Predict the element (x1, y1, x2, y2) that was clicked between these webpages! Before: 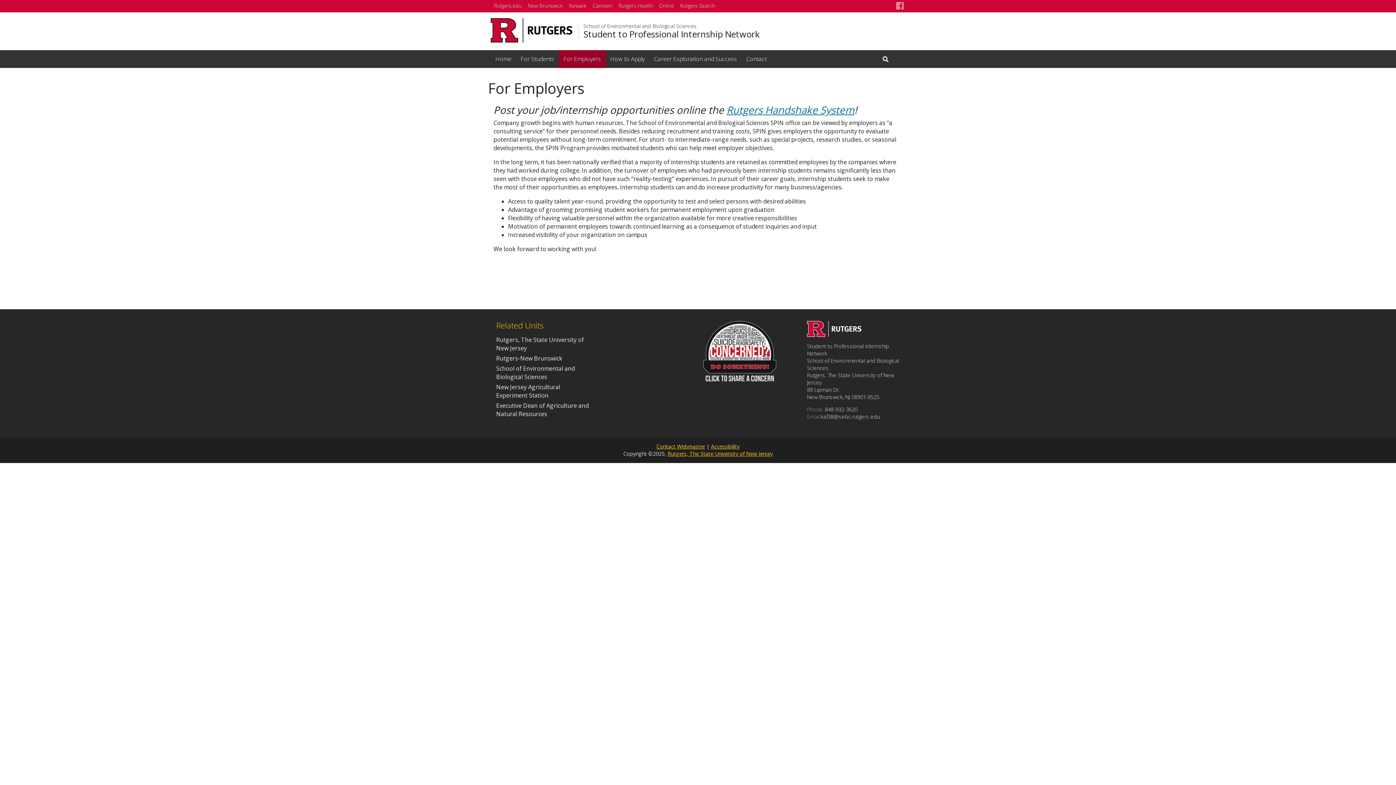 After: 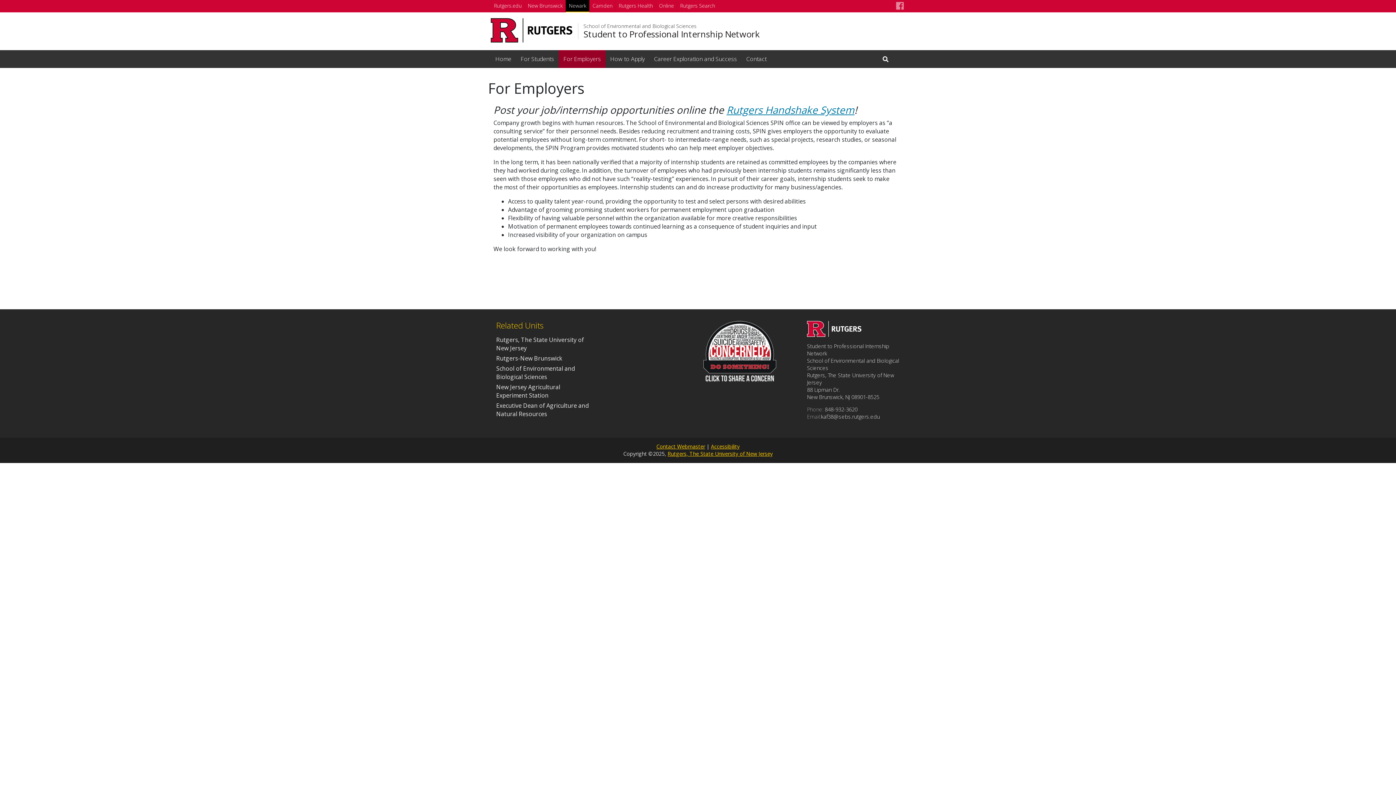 Action: label: Newark bbox: (565, 0, 589, 12)